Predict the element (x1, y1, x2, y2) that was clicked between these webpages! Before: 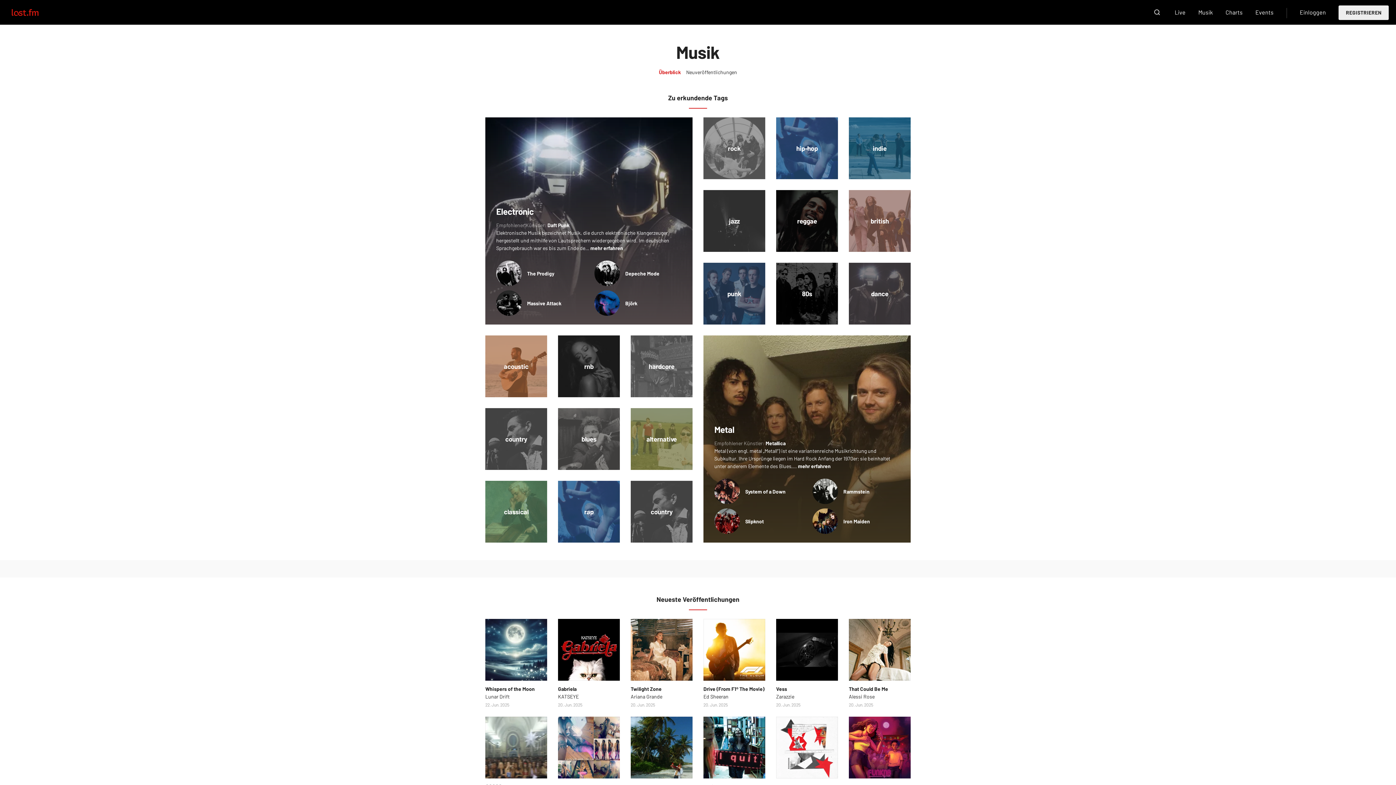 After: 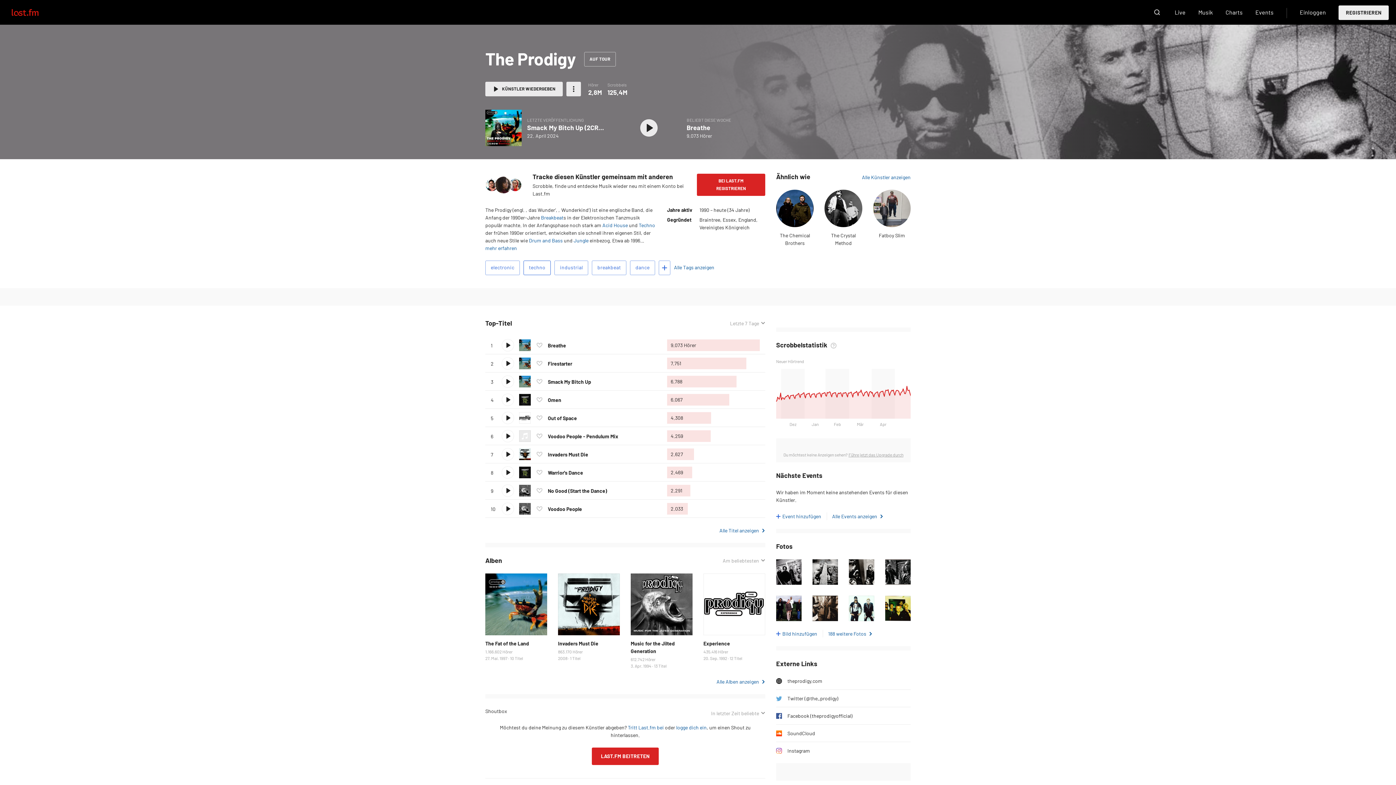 Action: label: The Prodigy bbox: (527, 270, 554, 276)